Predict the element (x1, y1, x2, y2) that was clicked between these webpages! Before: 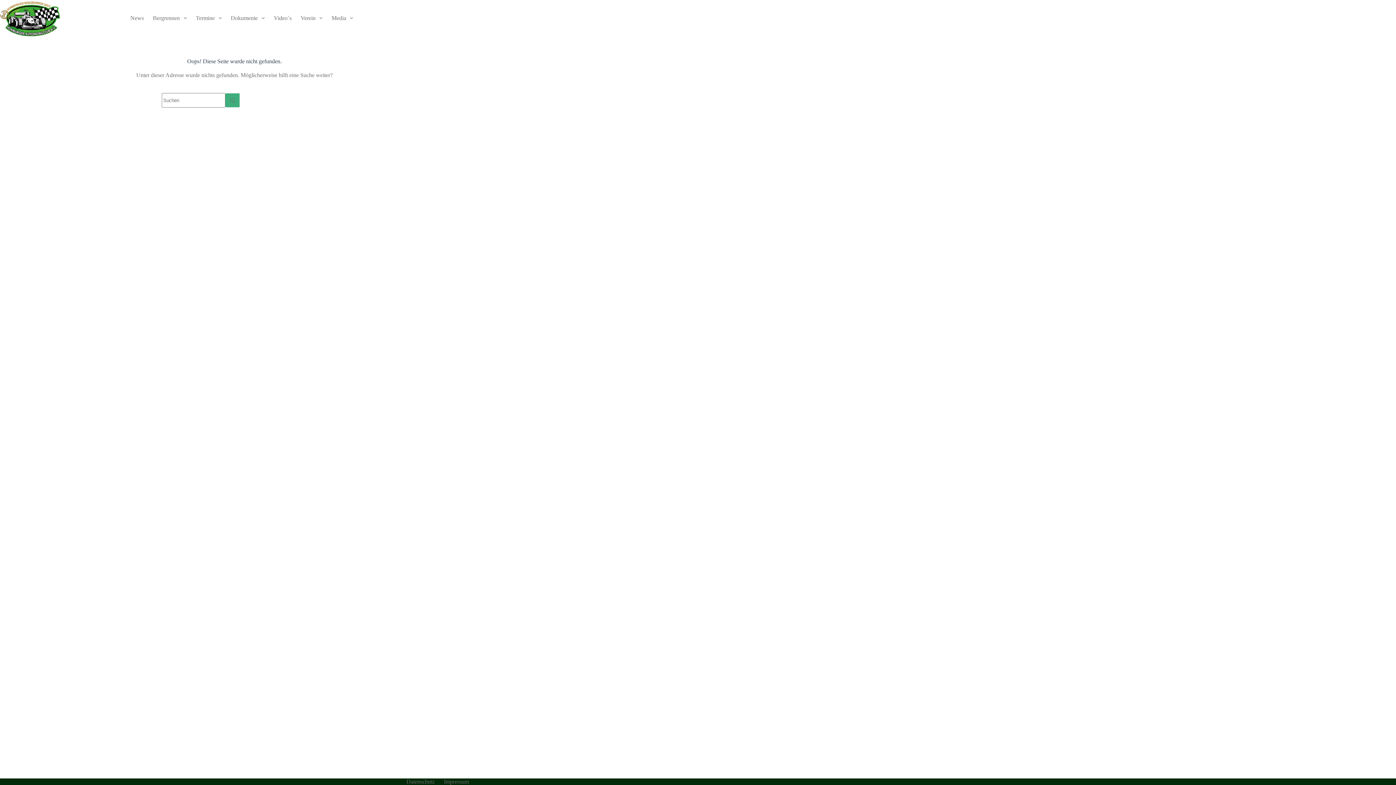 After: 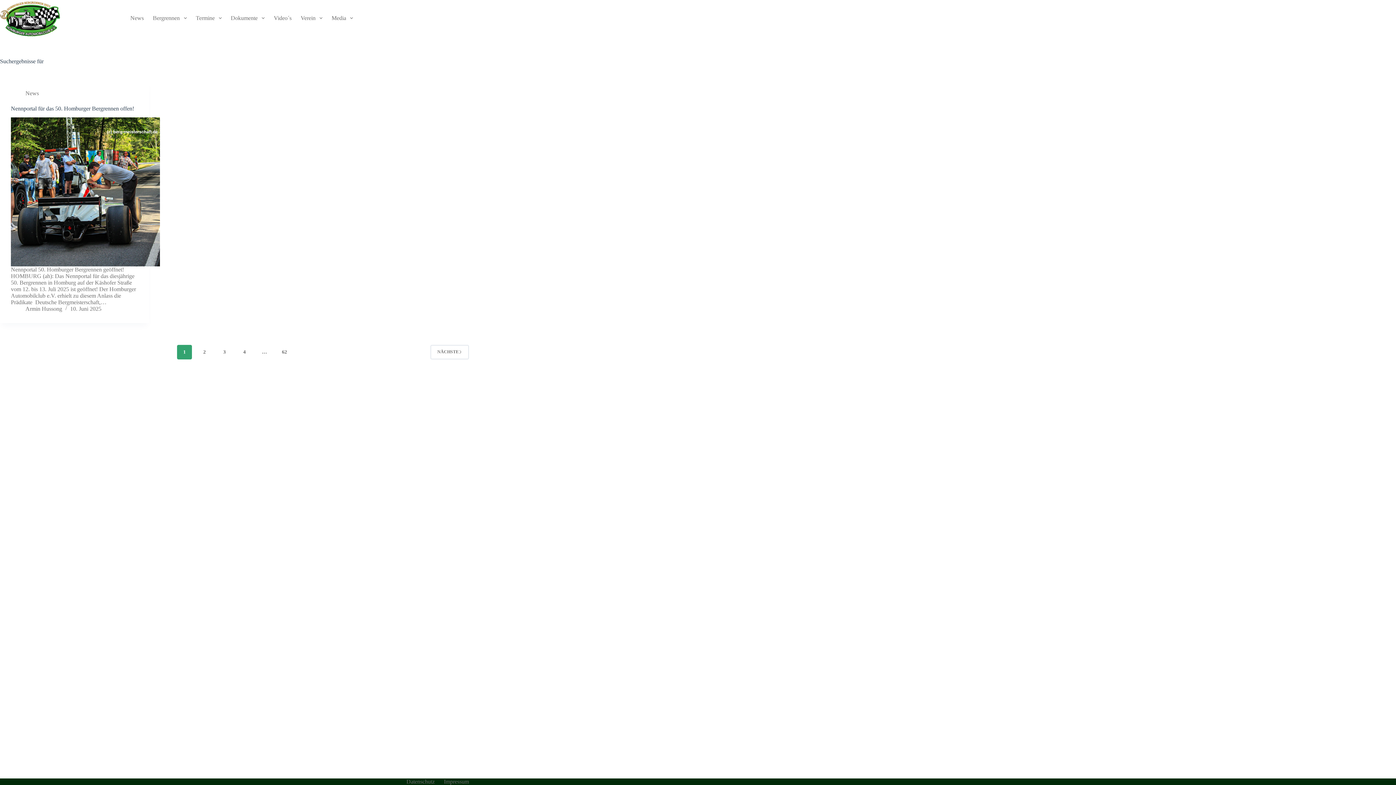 Action: bbox: (225, 93, 240, 107) label: Such-Button